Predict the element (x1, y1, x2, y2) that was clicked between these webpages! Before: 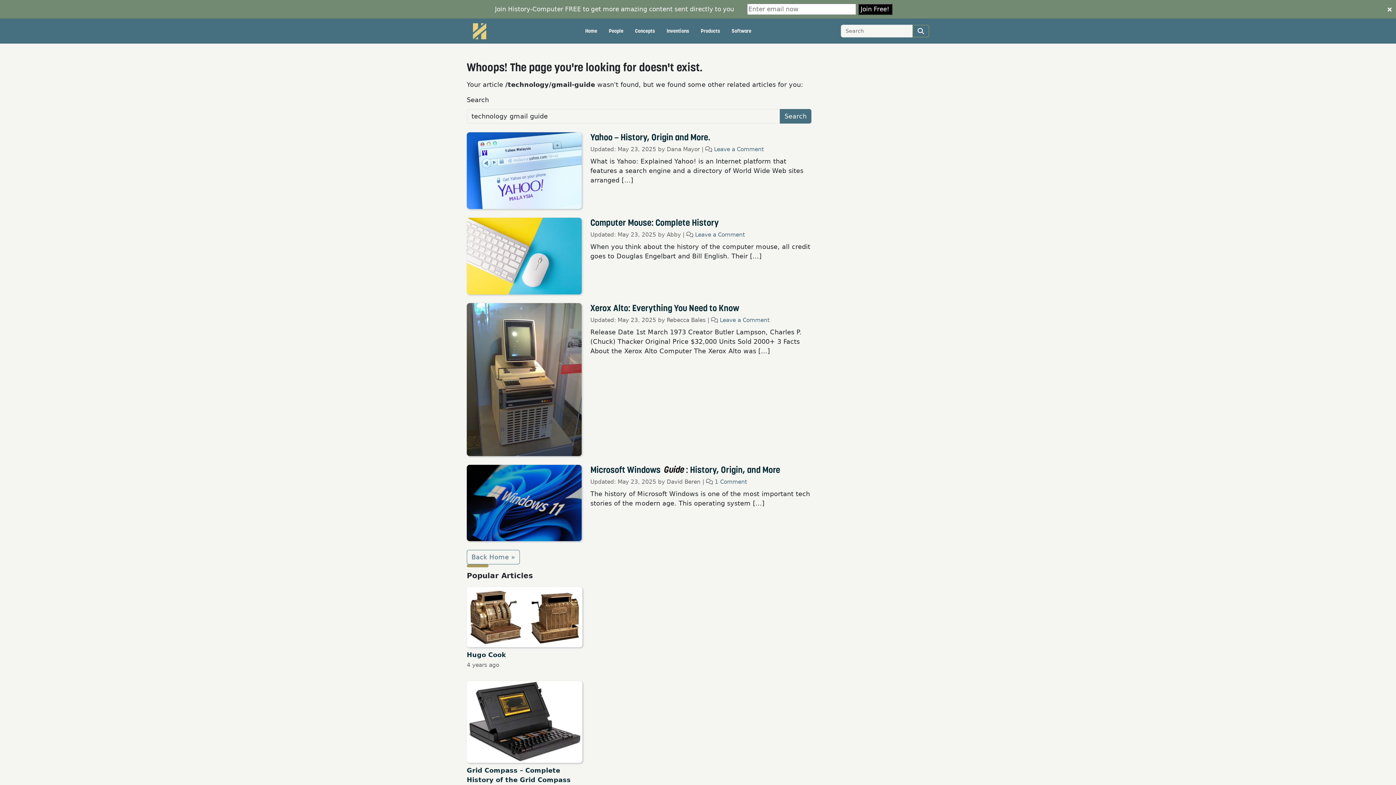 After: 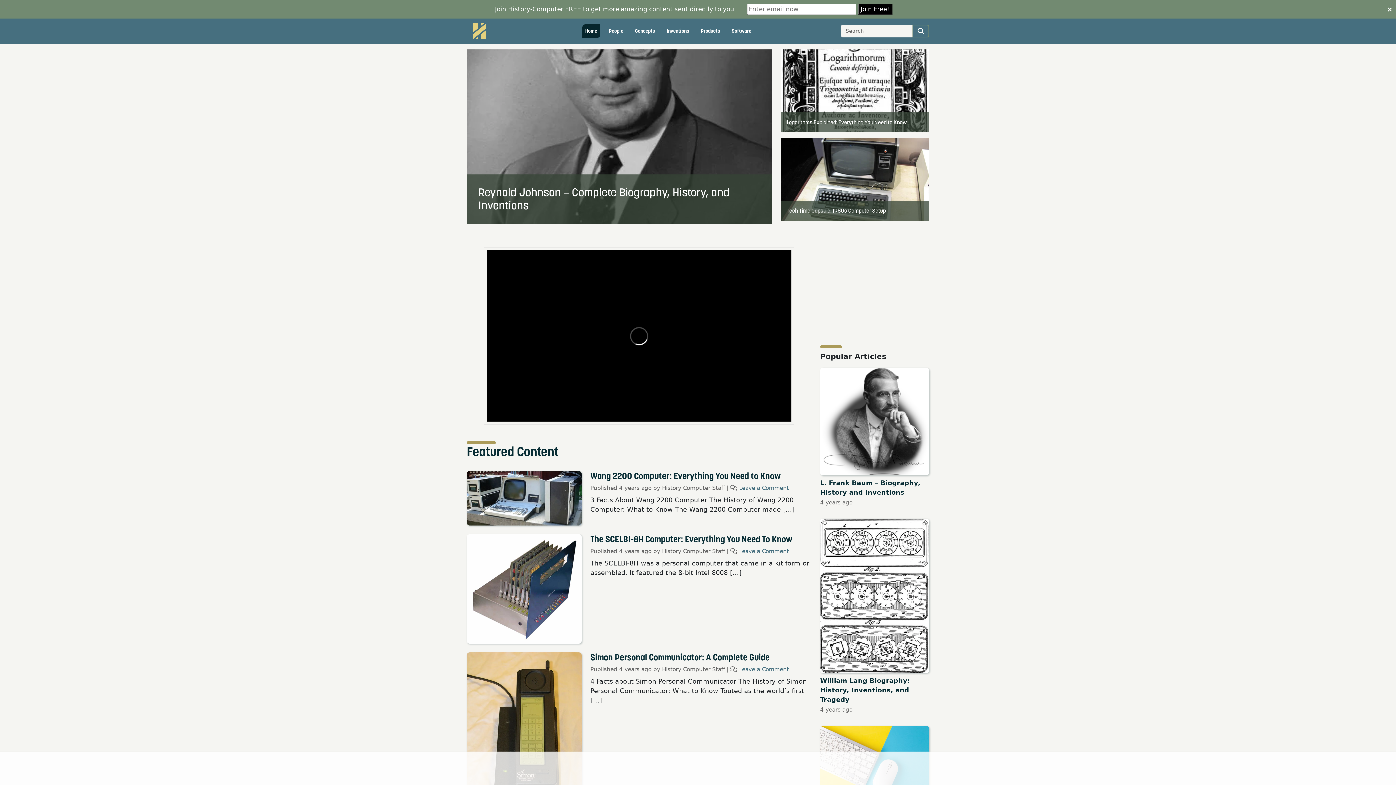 Action: bbox: (582, 5, 600, 19) label: Home